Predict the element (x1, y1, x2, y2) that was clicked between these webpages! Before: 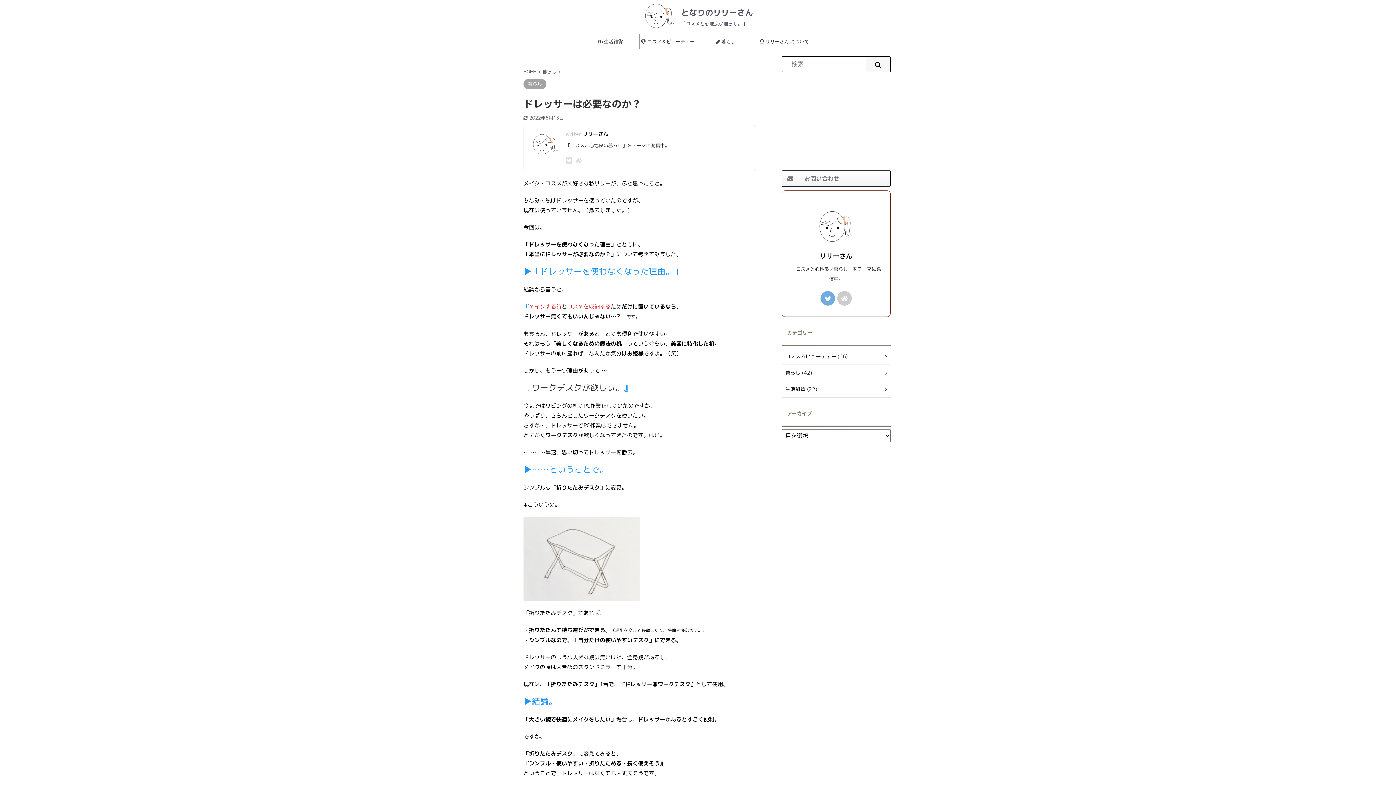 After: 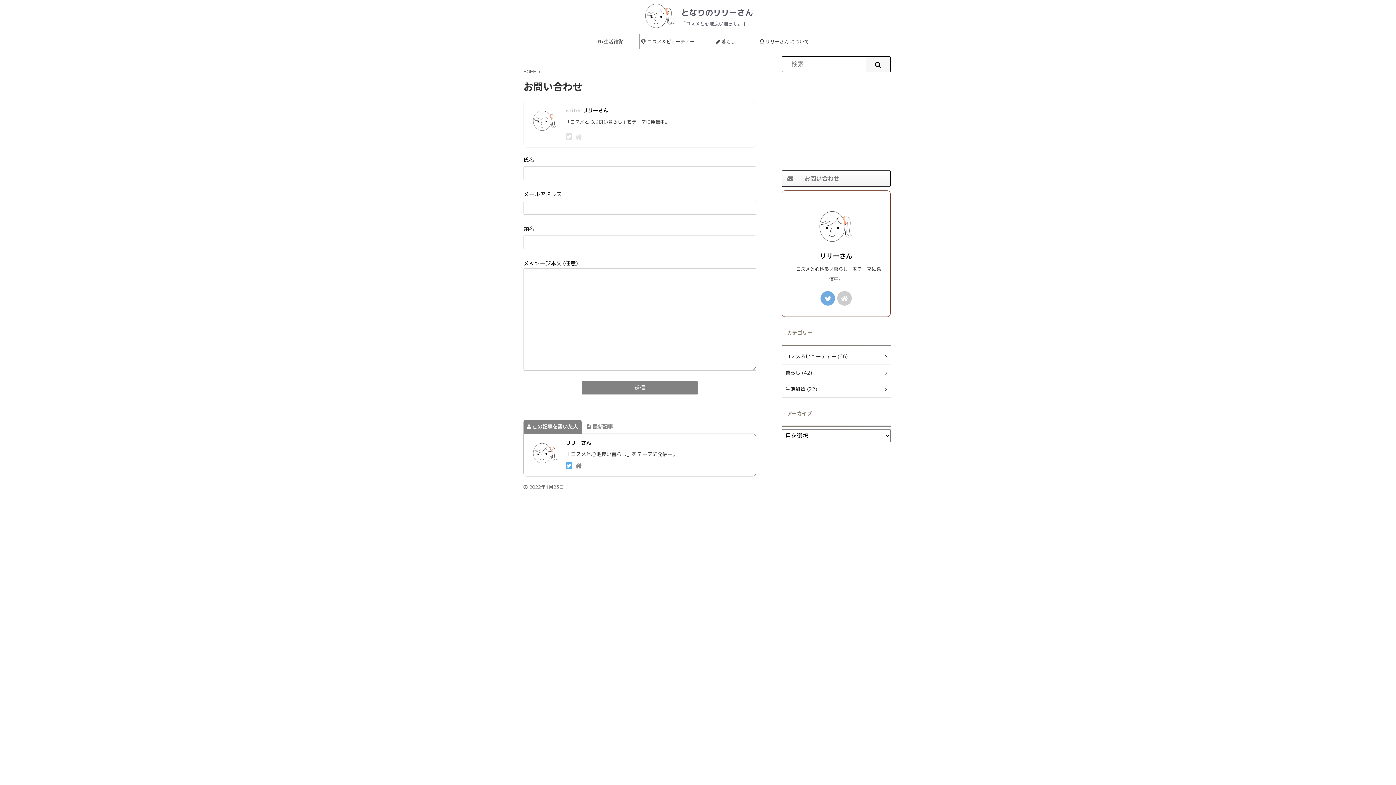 Action: bbox: (781, 170, 890, 187) label: 	お問い合わせ